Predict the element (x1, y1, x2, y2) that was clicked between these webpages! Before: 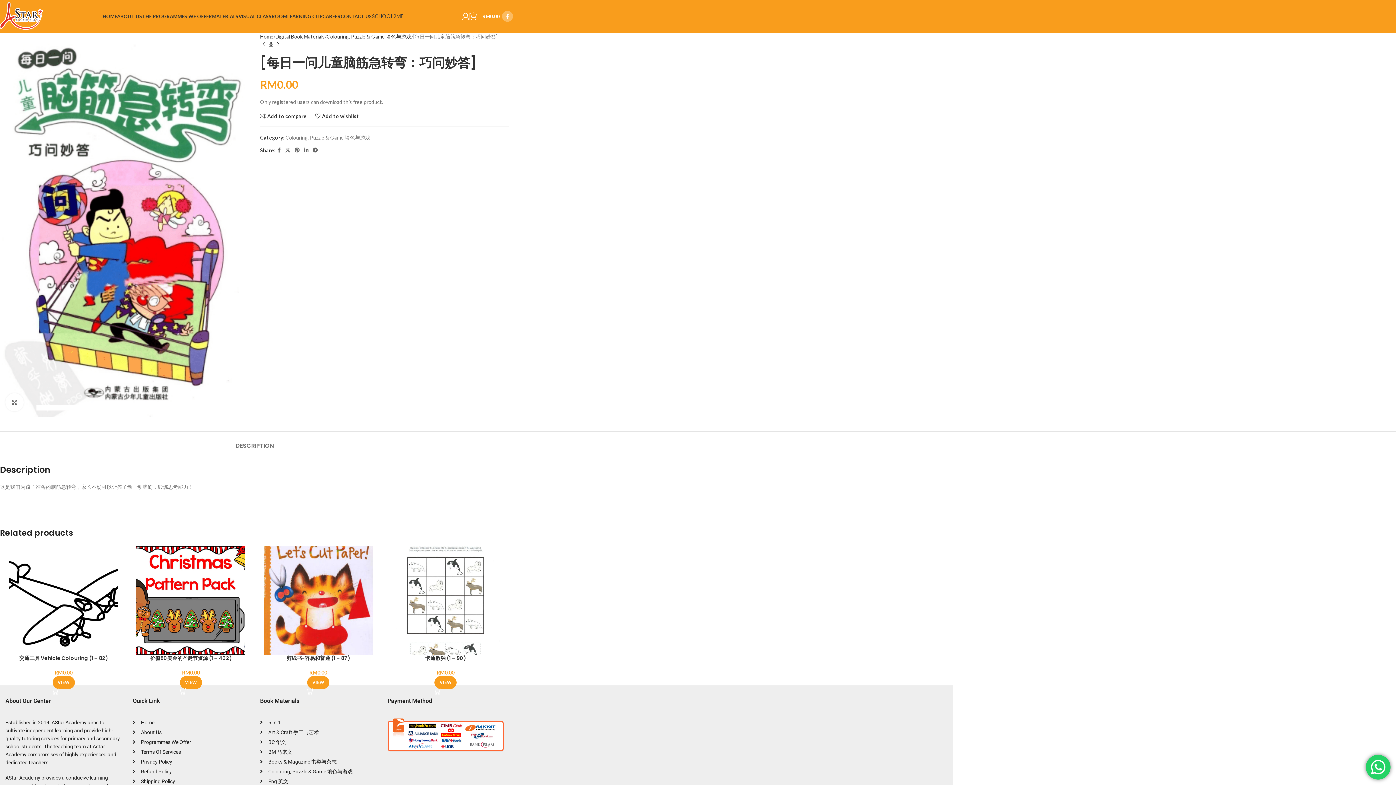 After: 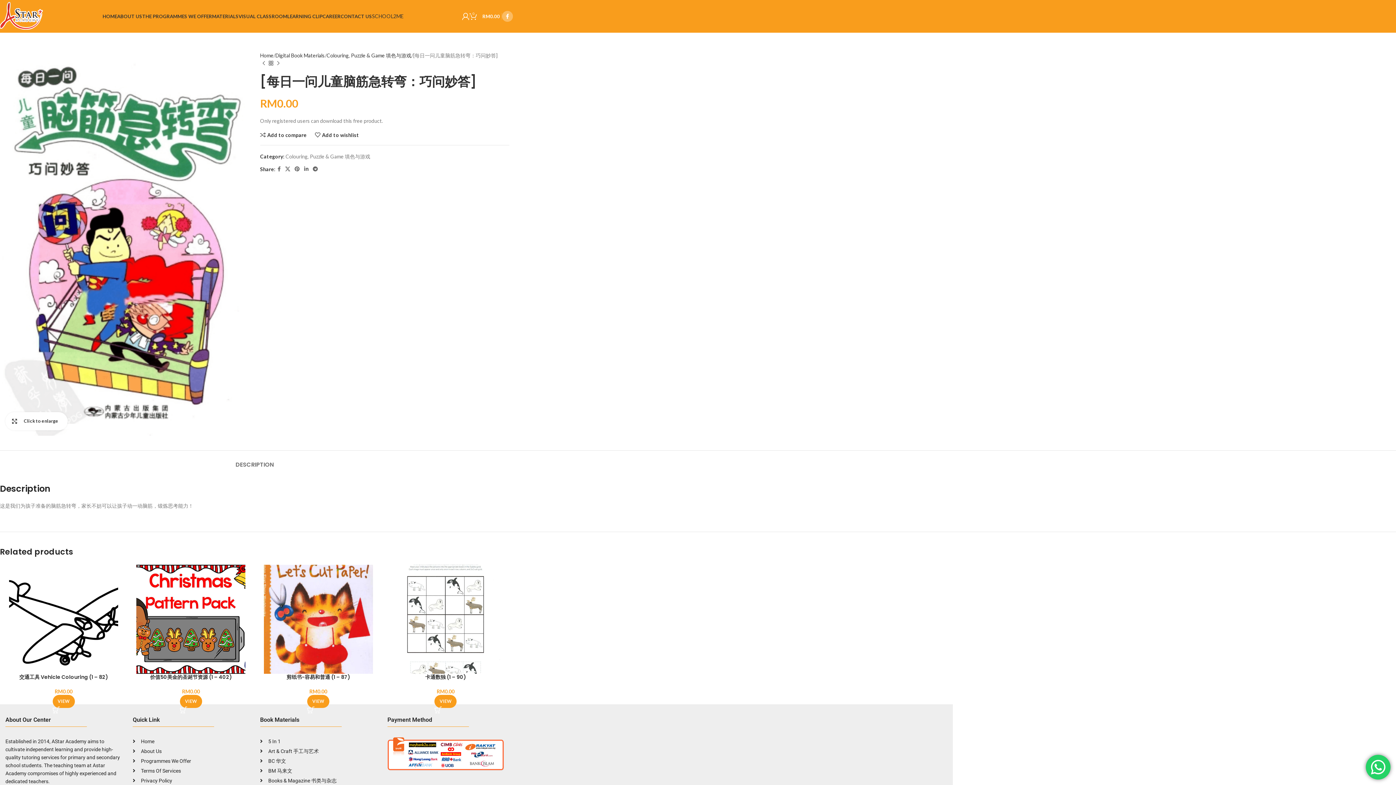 Action: label: Click to enlarge bbox: (5, 393, 23, 411)